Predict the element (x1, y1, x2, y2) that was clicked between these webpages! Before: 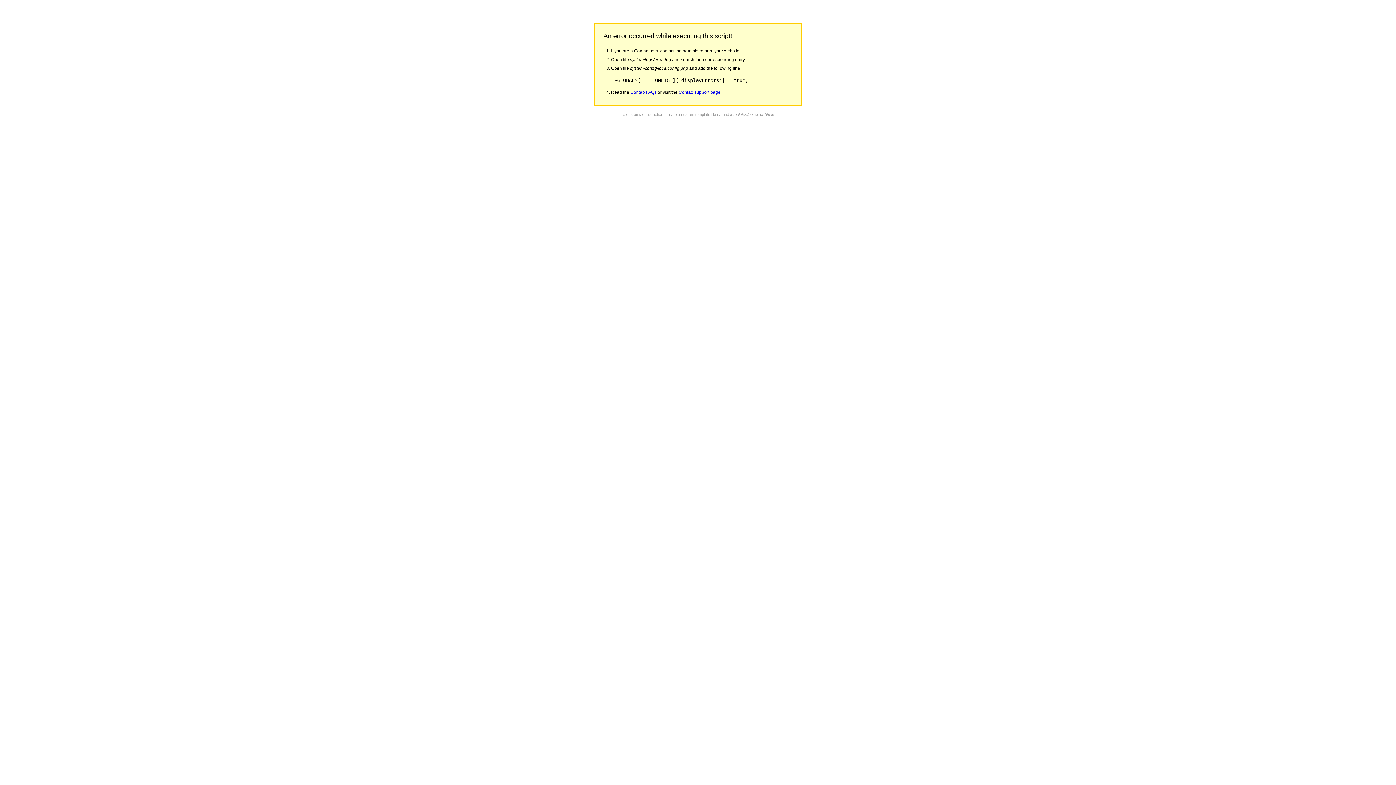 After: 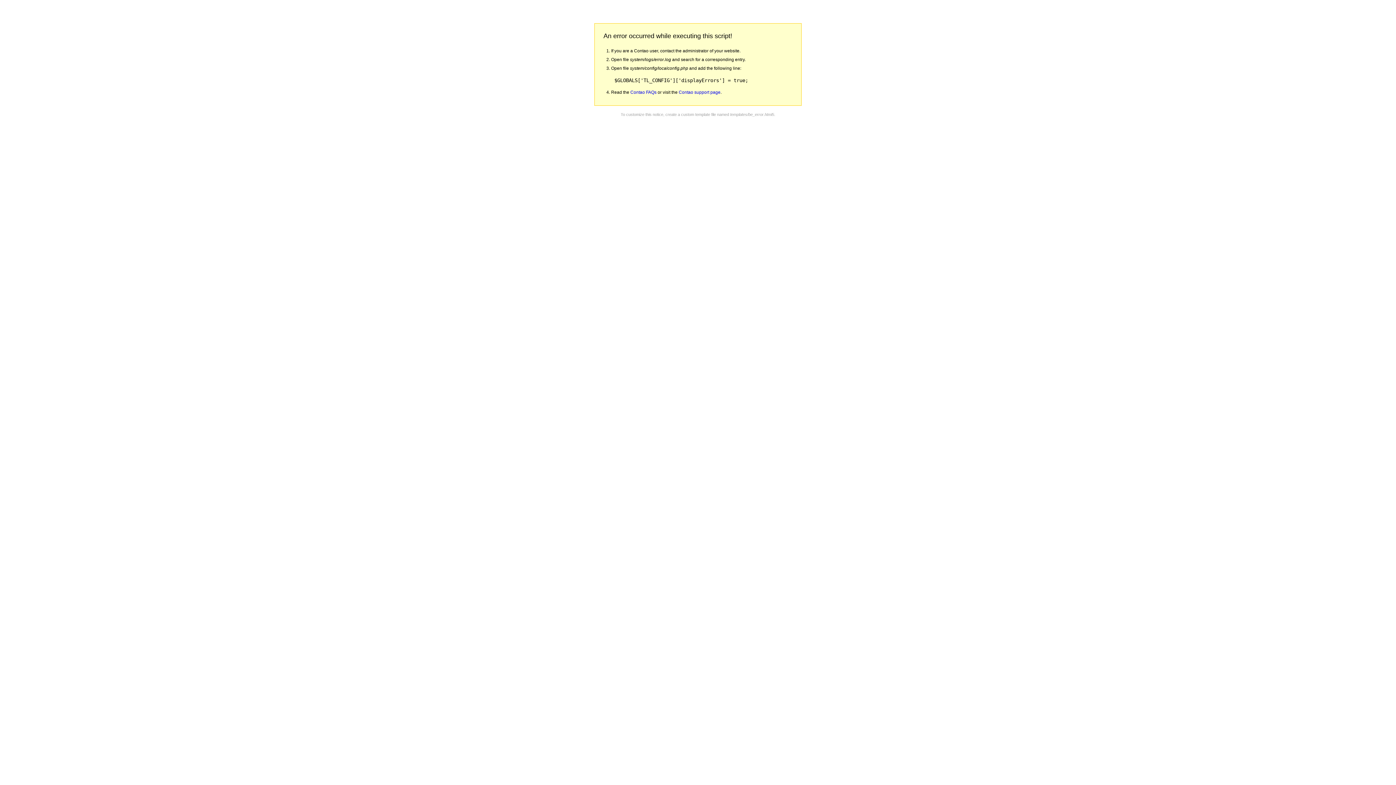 Action: bbox: (630, 89, 656, 94) label: Contao FAQs